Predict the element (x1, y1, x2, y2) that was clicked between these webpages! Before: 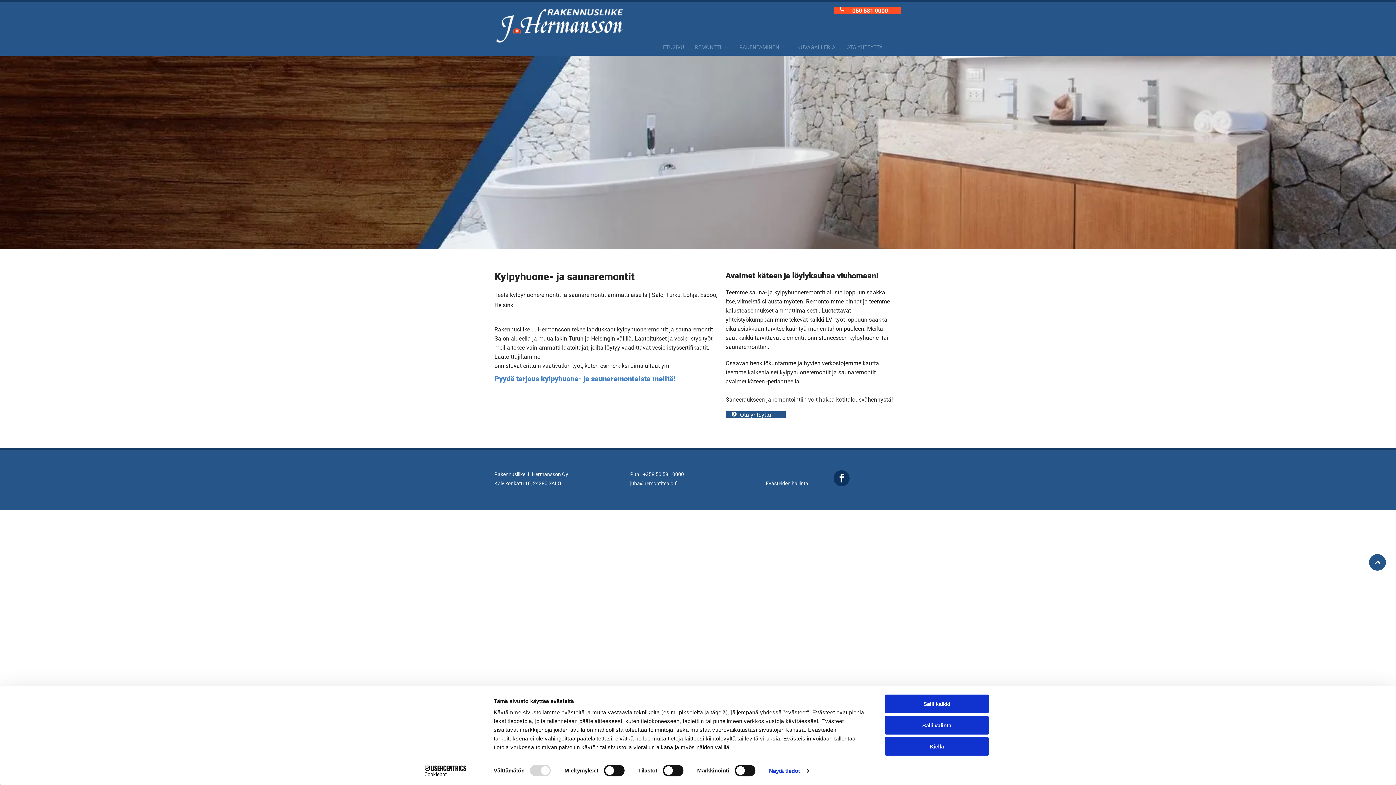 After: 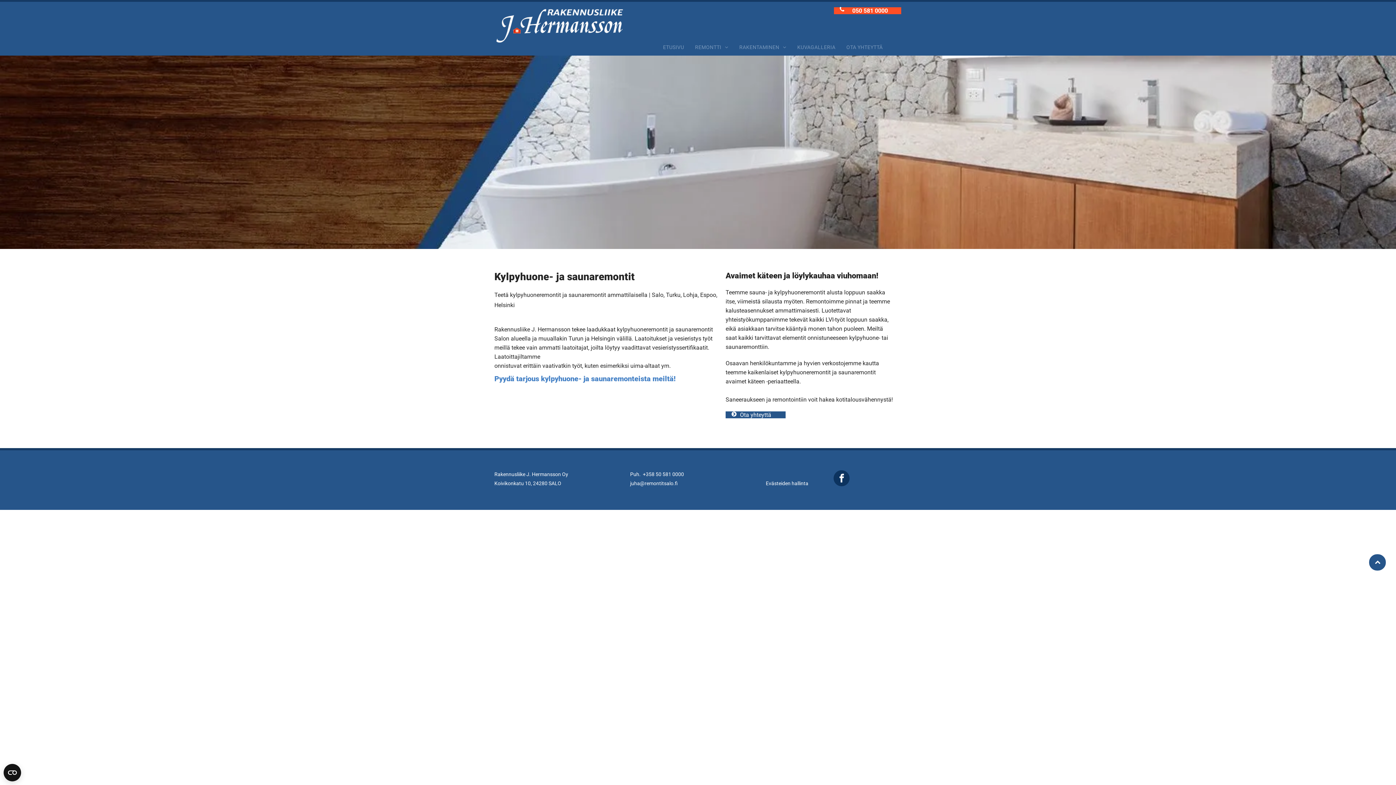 Action: bbox: (885, 695, 989, 713) label: Salli kaikki